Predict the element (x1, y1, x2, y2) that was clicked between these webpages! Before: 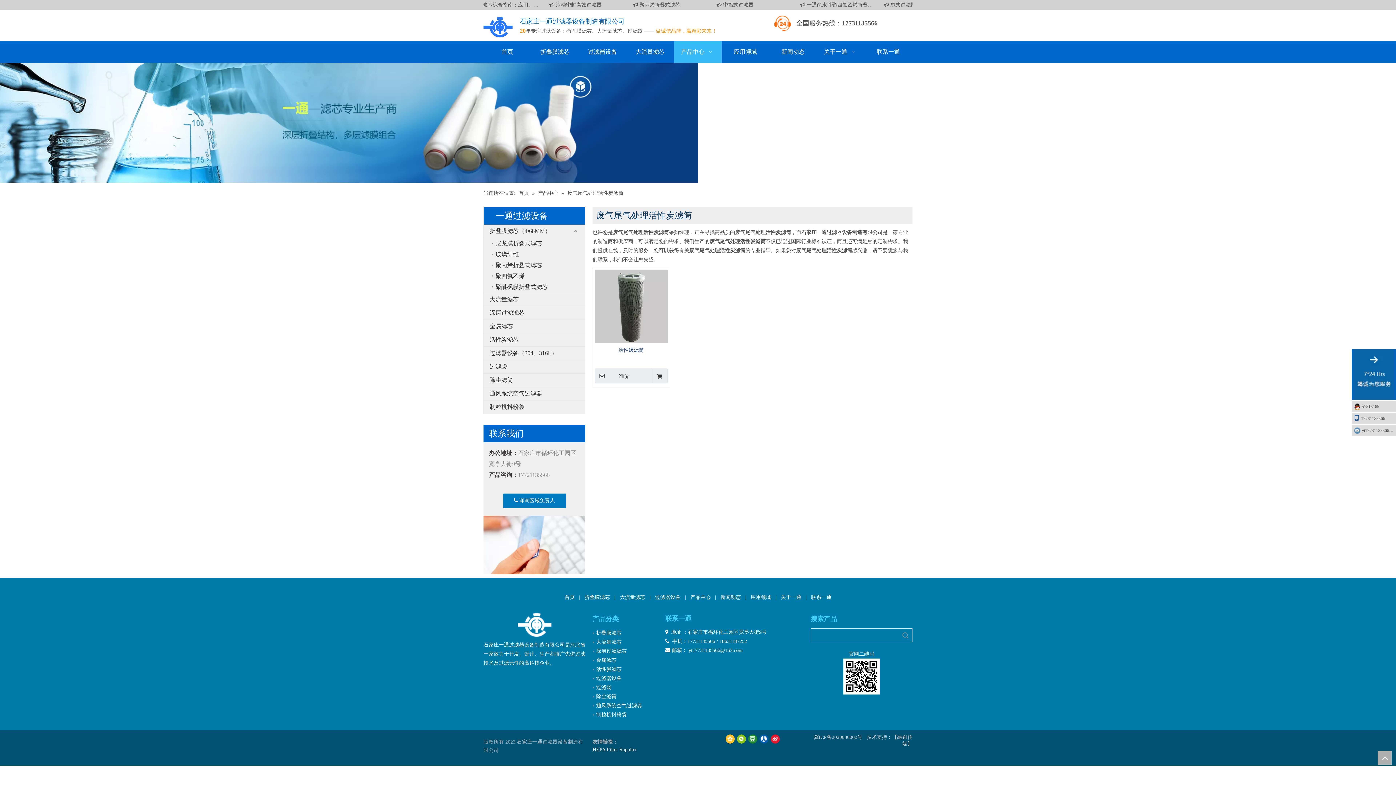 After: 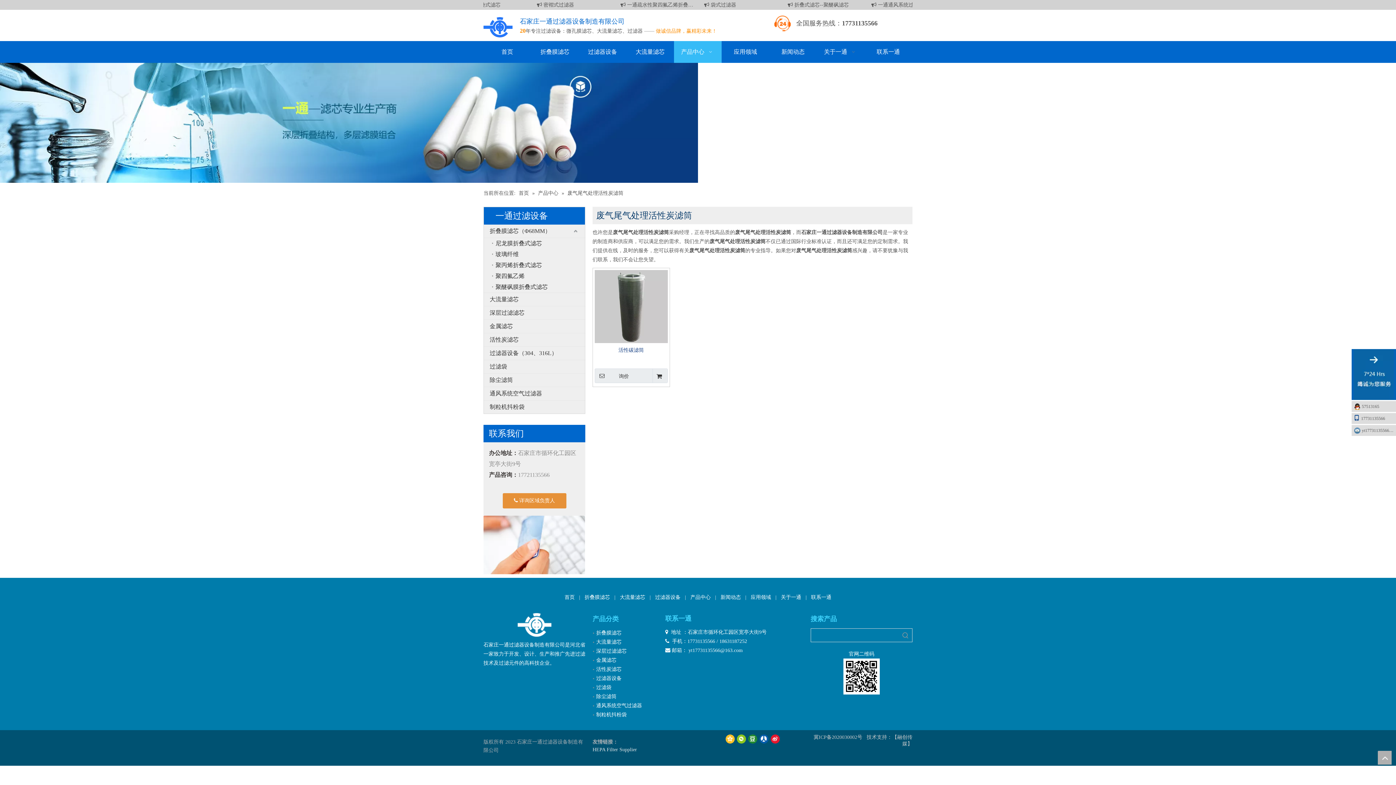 Action: bbox: (502, 493, 566, 508) label:  详询区域负责人